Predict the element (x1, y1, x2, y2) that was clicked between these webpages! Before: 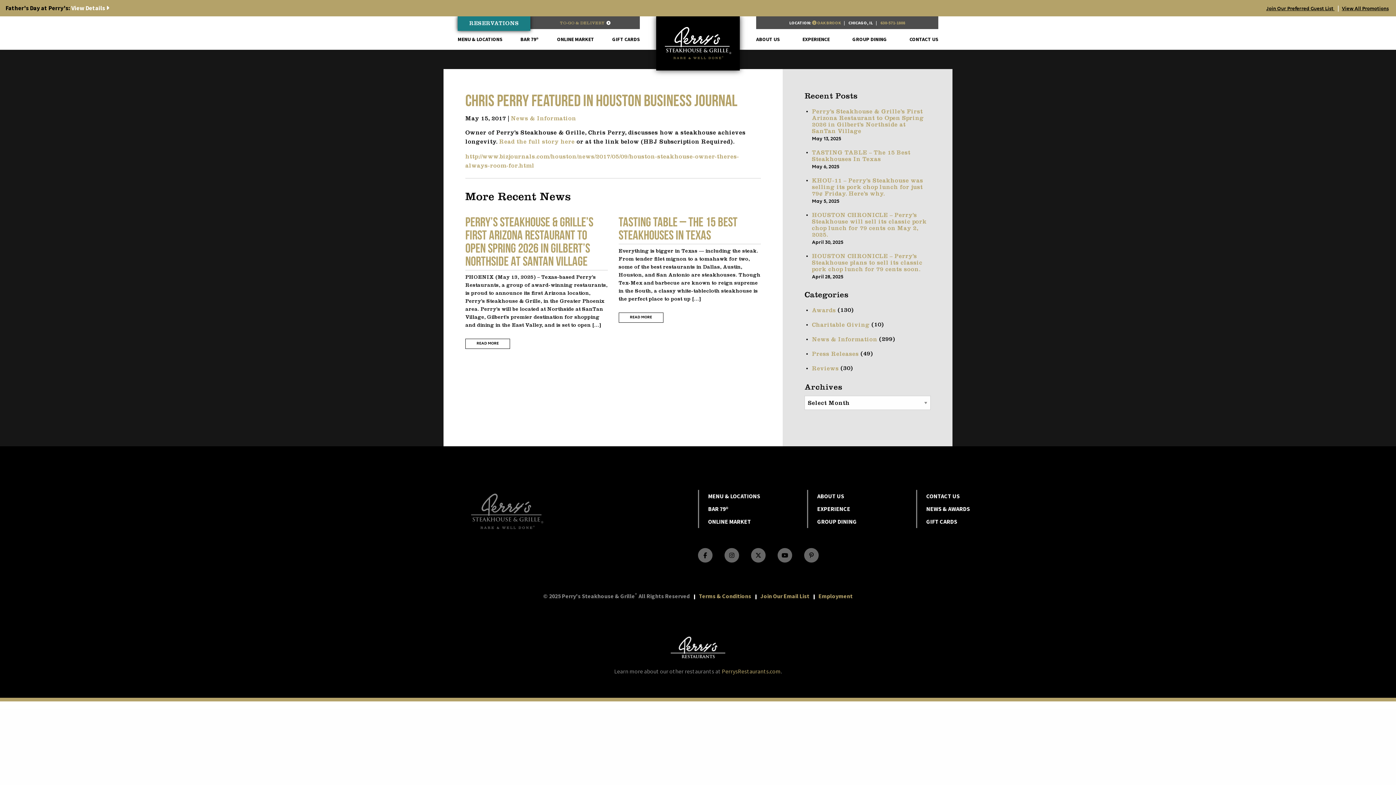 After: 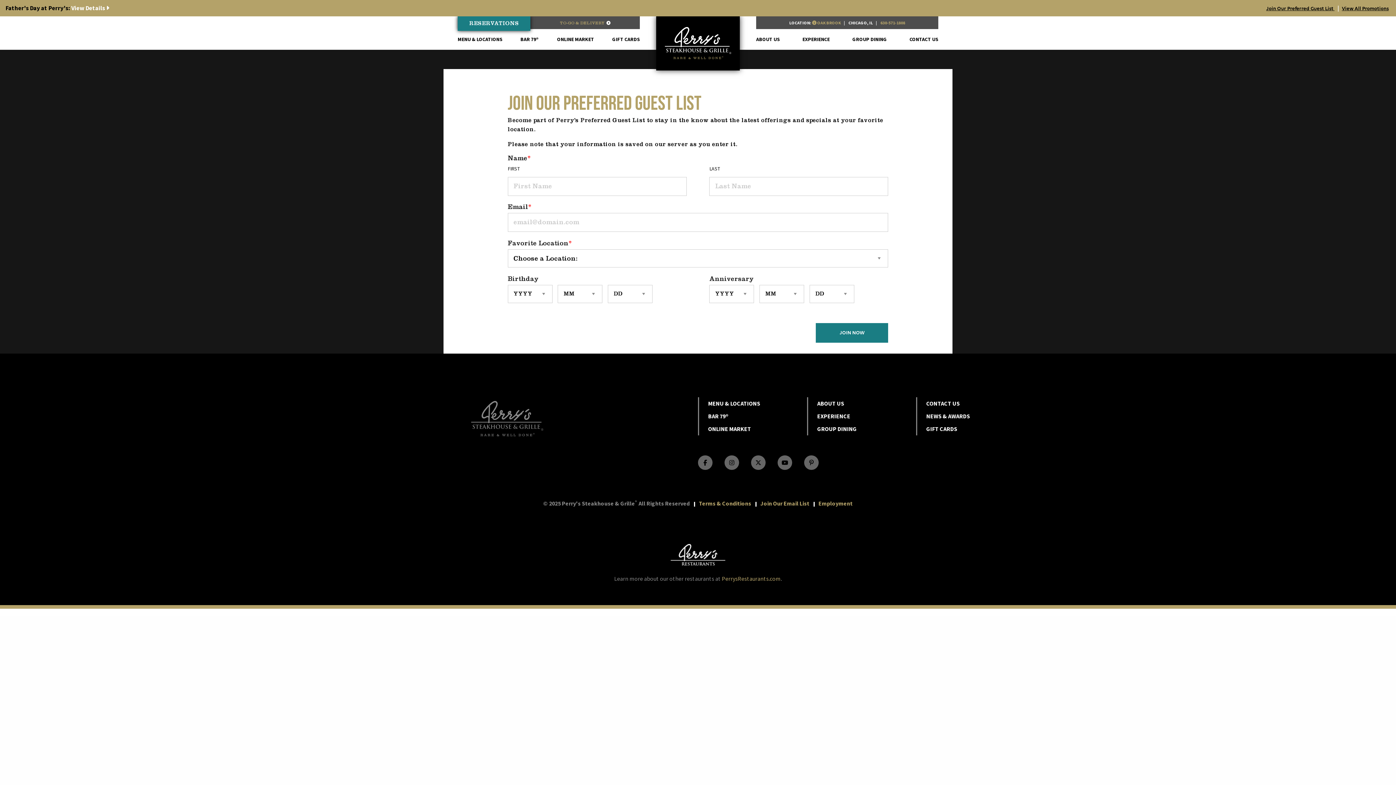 Action: bbox: (1264, 6, 1336, 11) label: Join Our Preferred Guest List 